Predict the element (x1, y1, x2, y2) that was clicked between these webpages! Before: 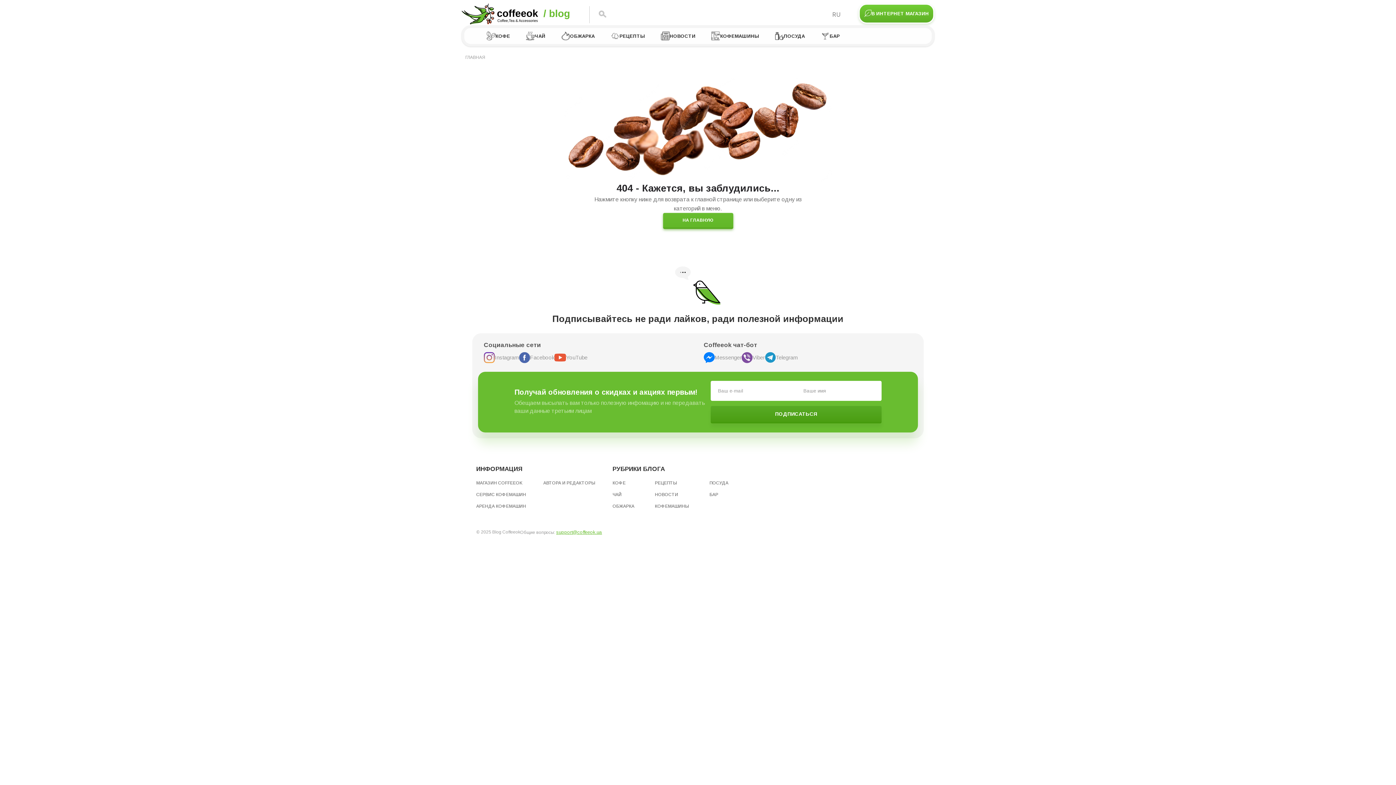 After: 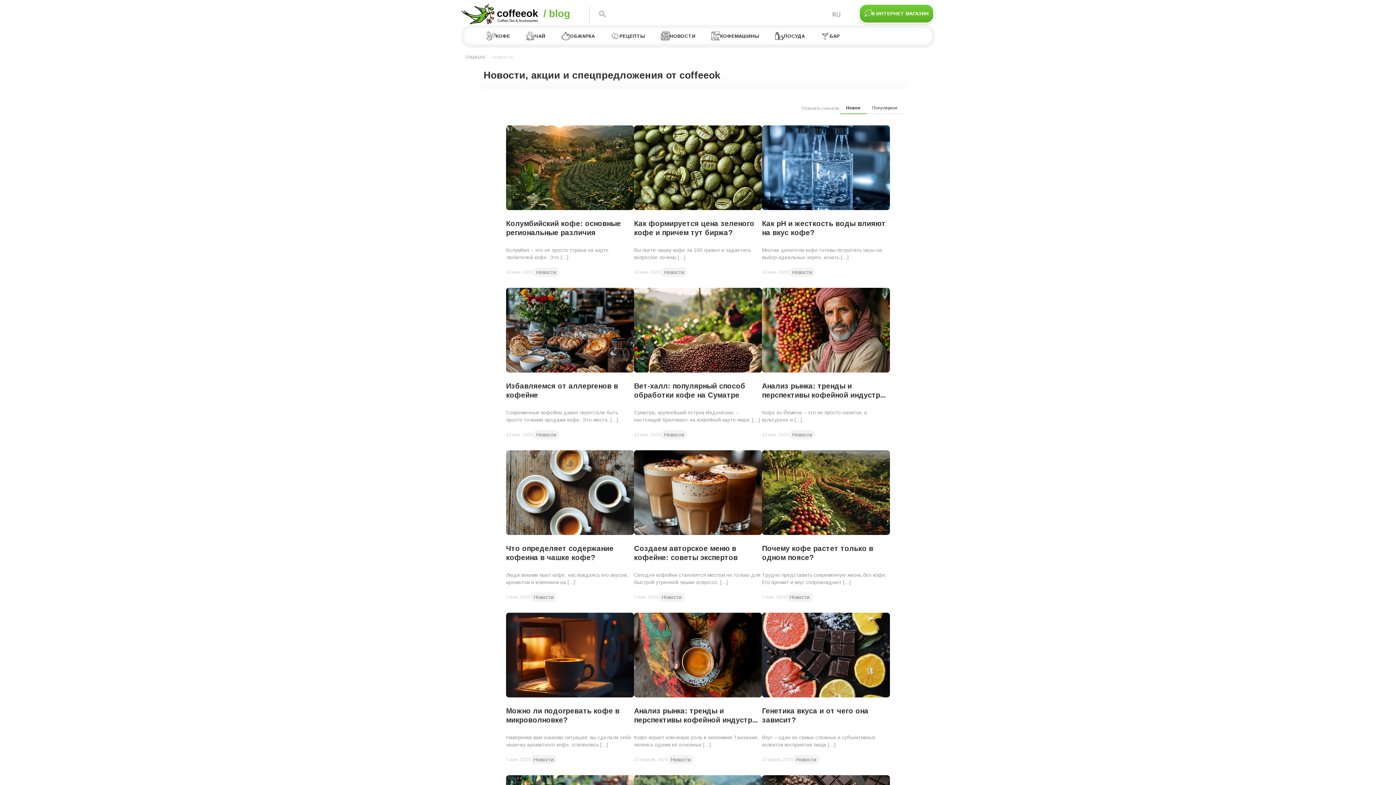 Action: label: НОВОСТИ bbox: (661, 31, 695, 40)